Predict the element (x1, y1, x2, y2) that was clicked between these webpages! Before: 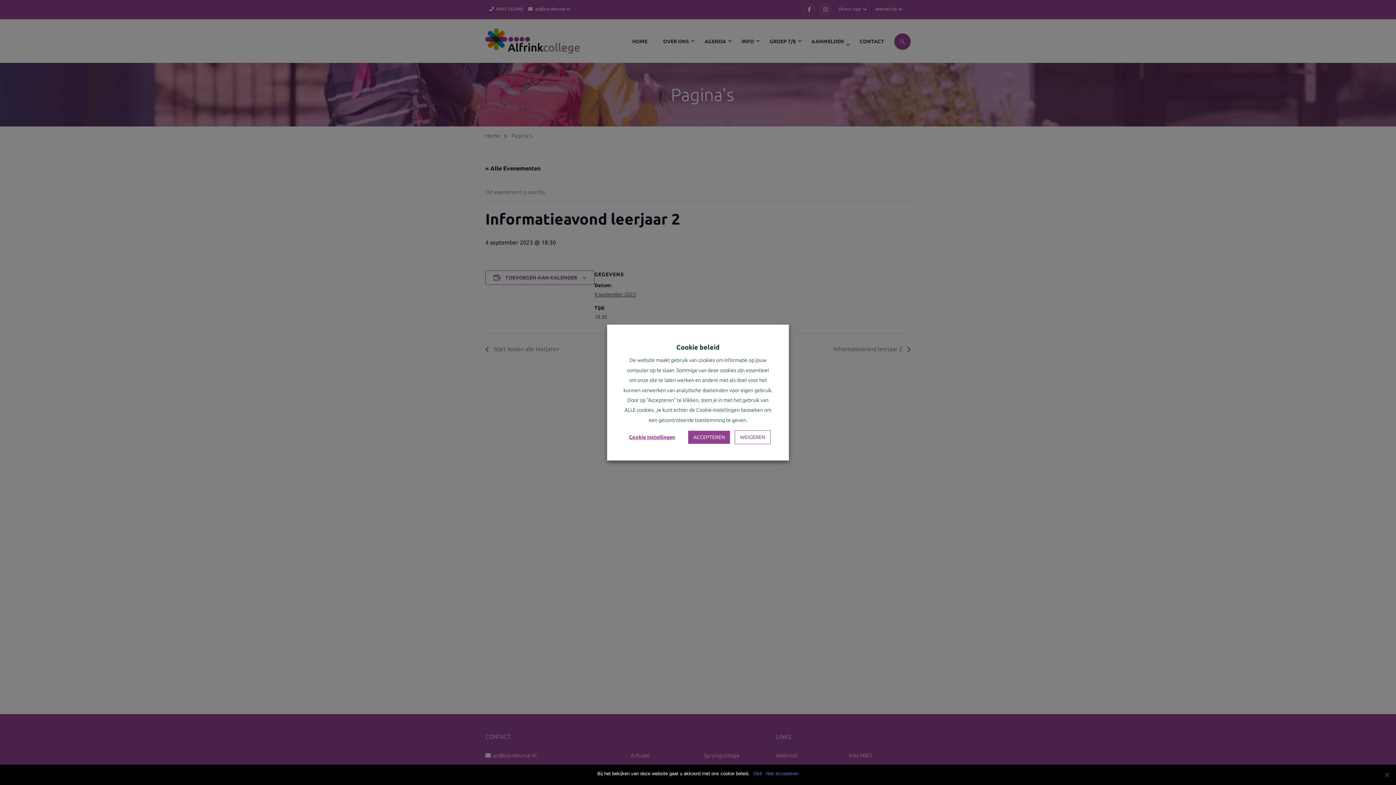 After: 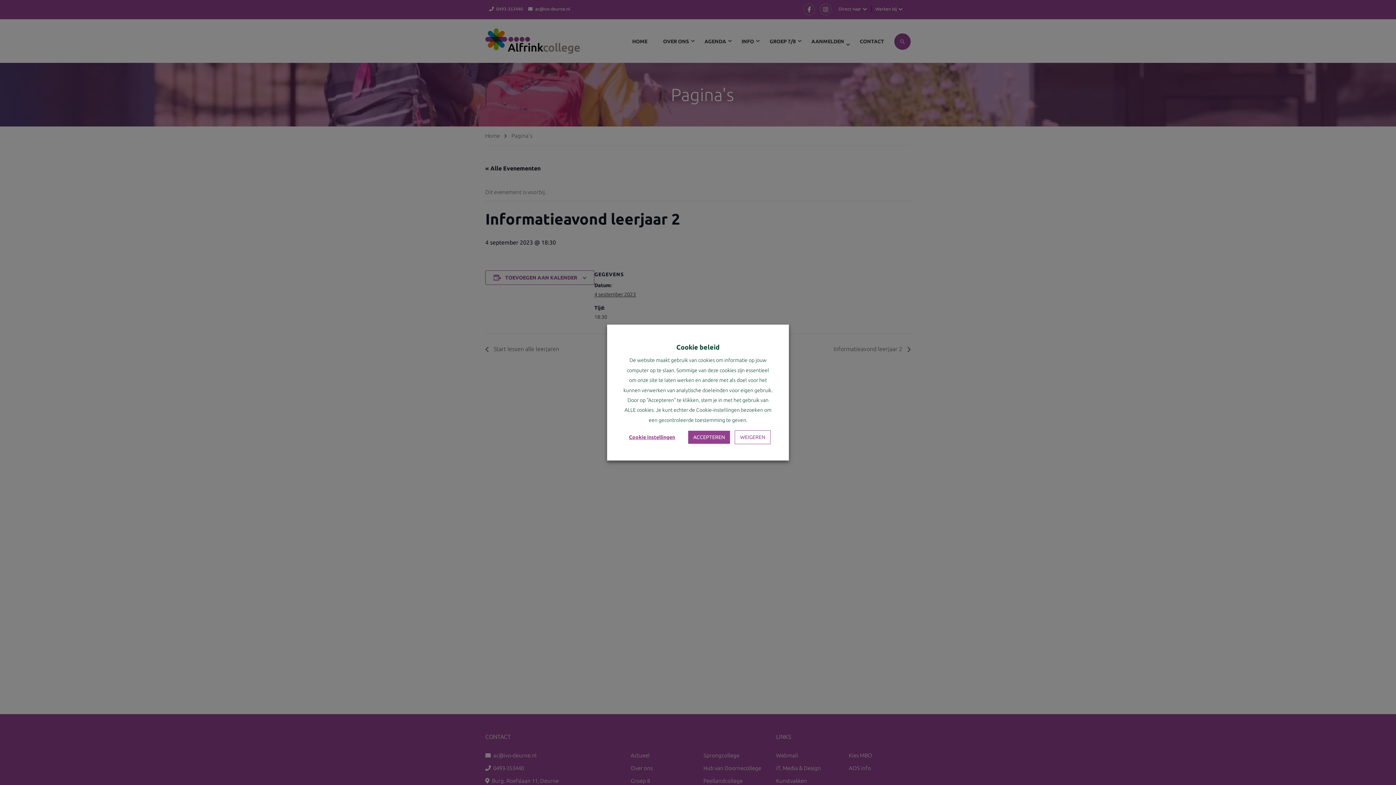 Action: label: Oké bbox: (753, 770, 762, 777)